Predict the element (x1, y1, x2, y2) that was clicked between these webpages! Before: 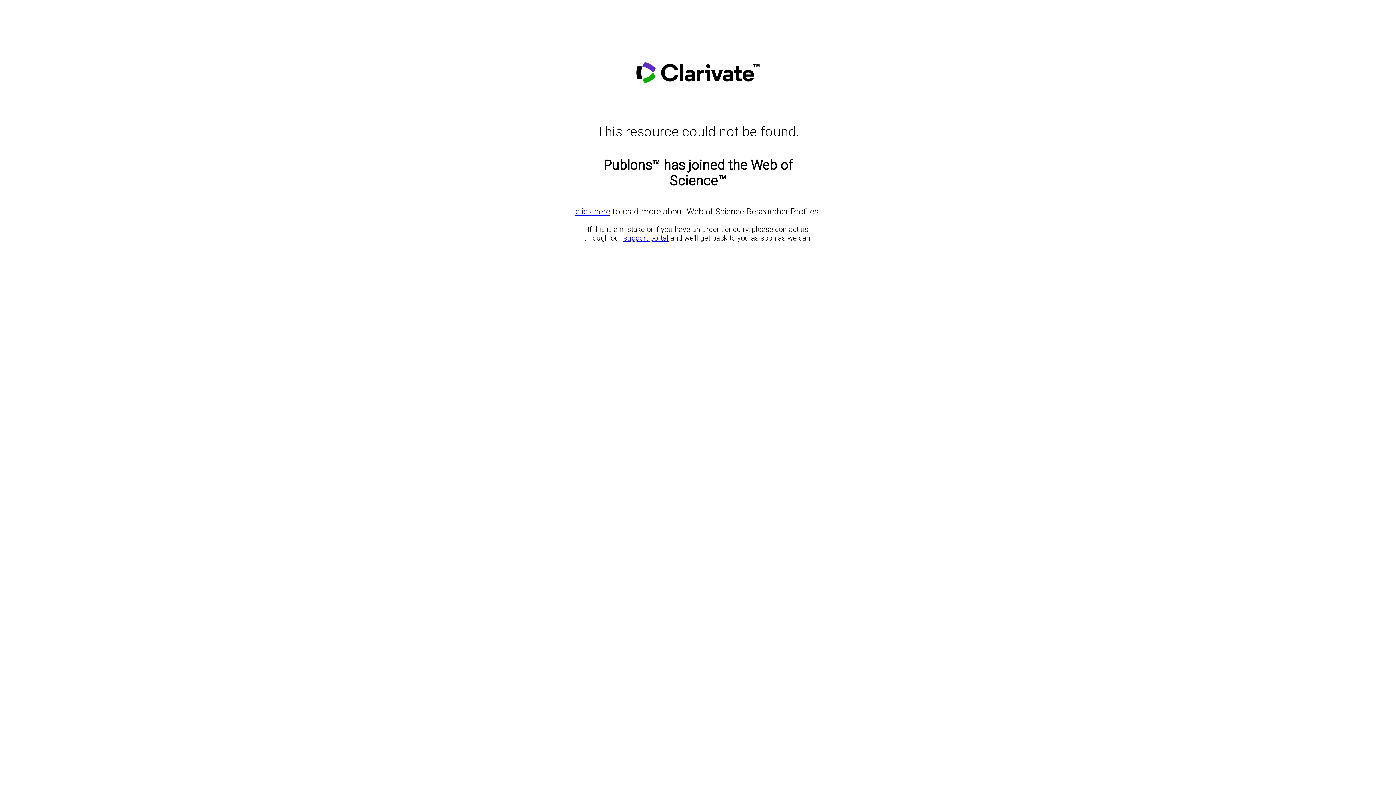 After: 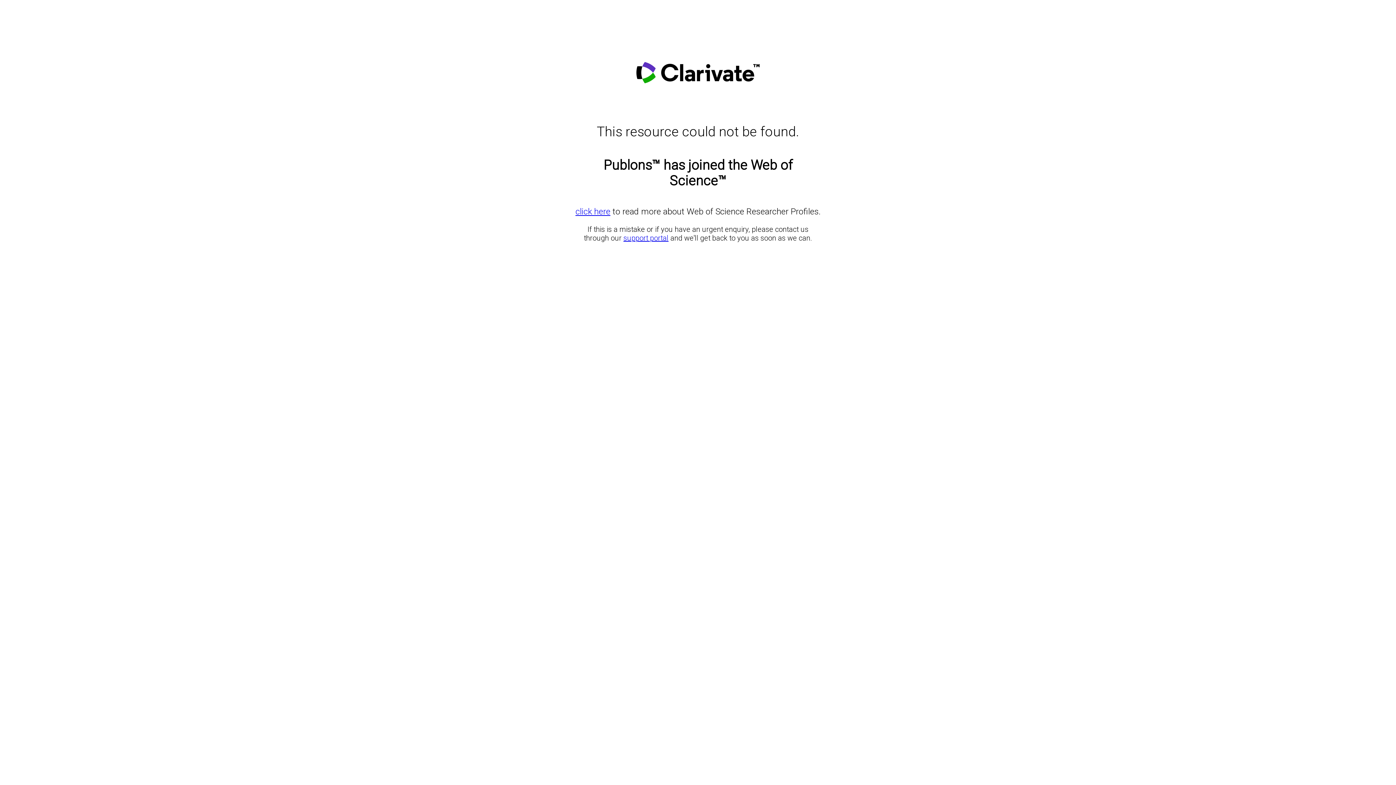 Action: bbox: (575, 206, 610, 216) label: click here